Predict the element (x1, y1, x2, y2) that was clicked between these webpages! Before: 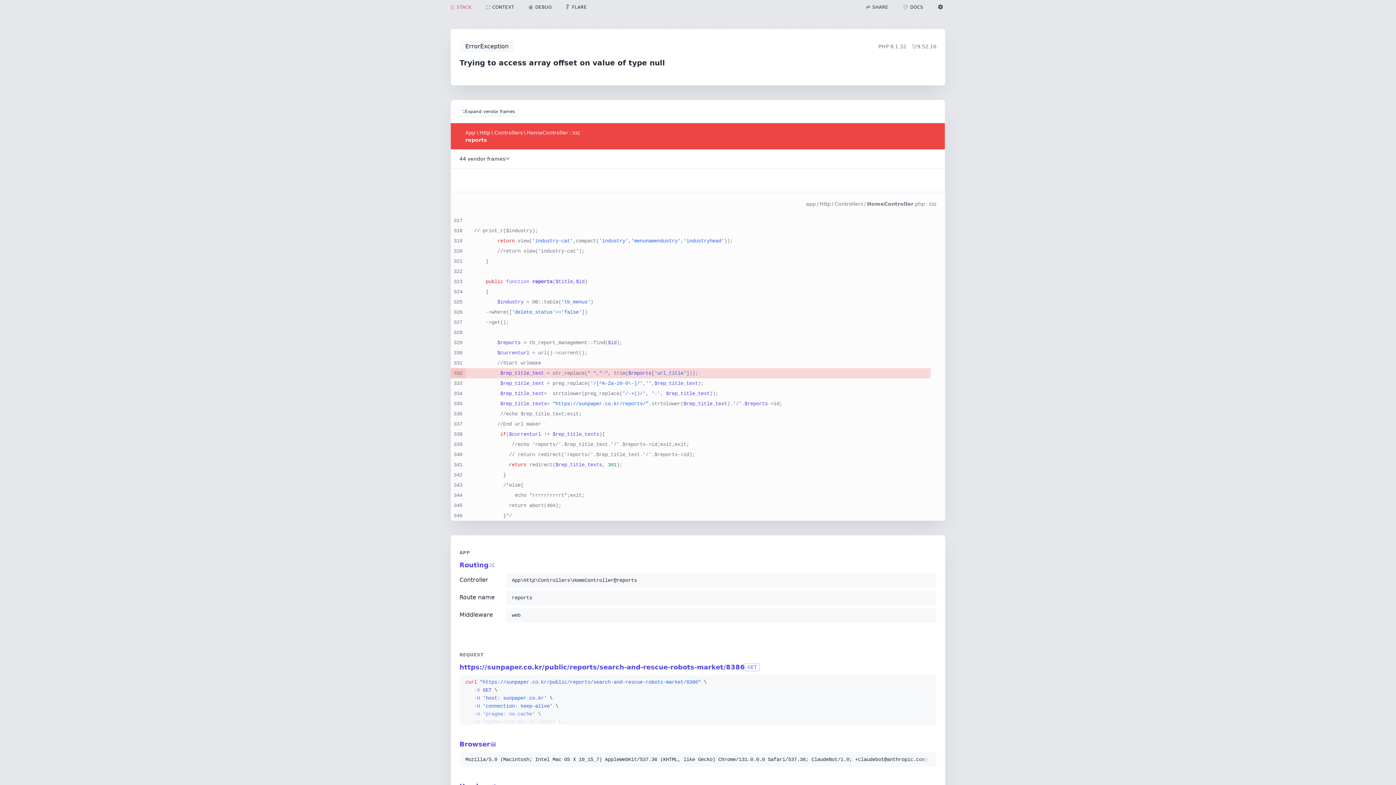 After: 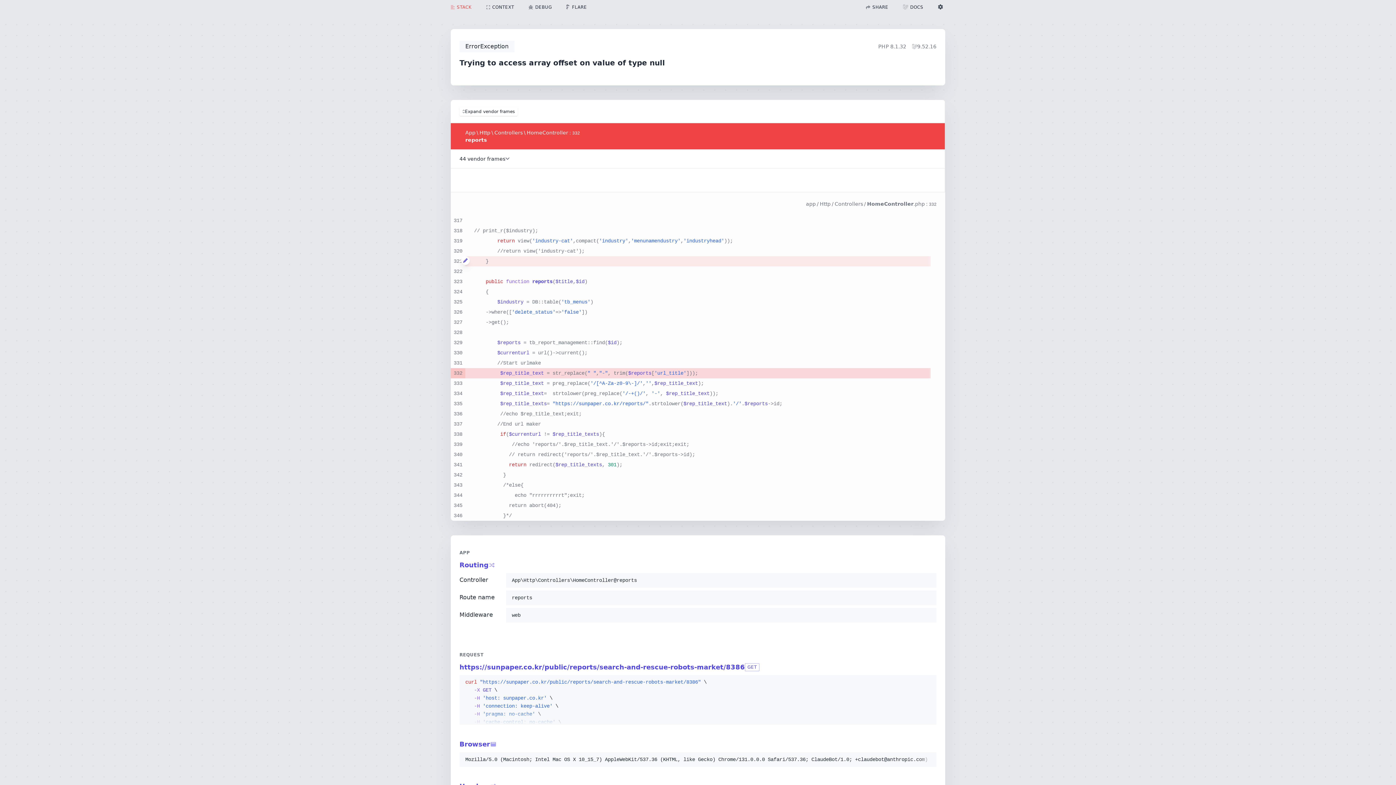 Action: bbox: (461, 256, 465, 265)